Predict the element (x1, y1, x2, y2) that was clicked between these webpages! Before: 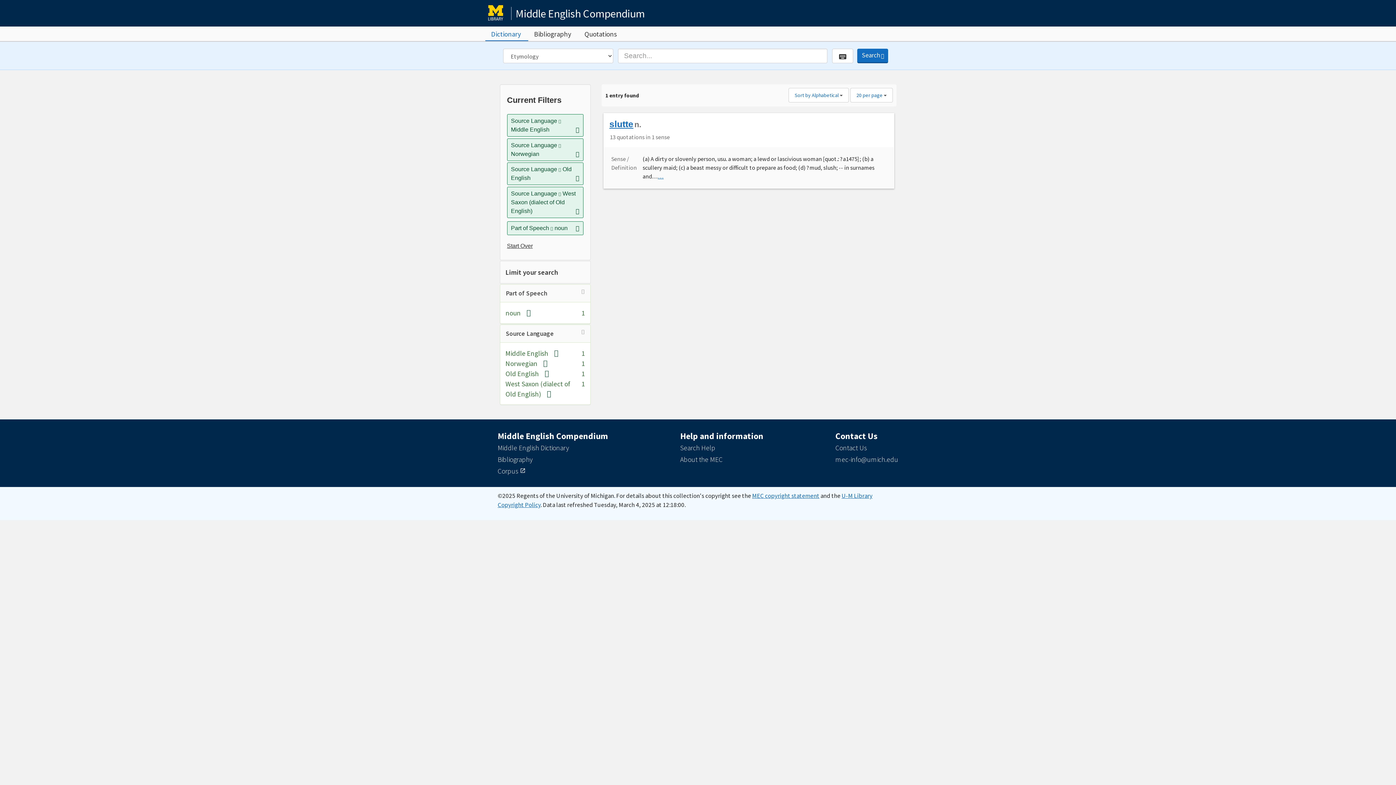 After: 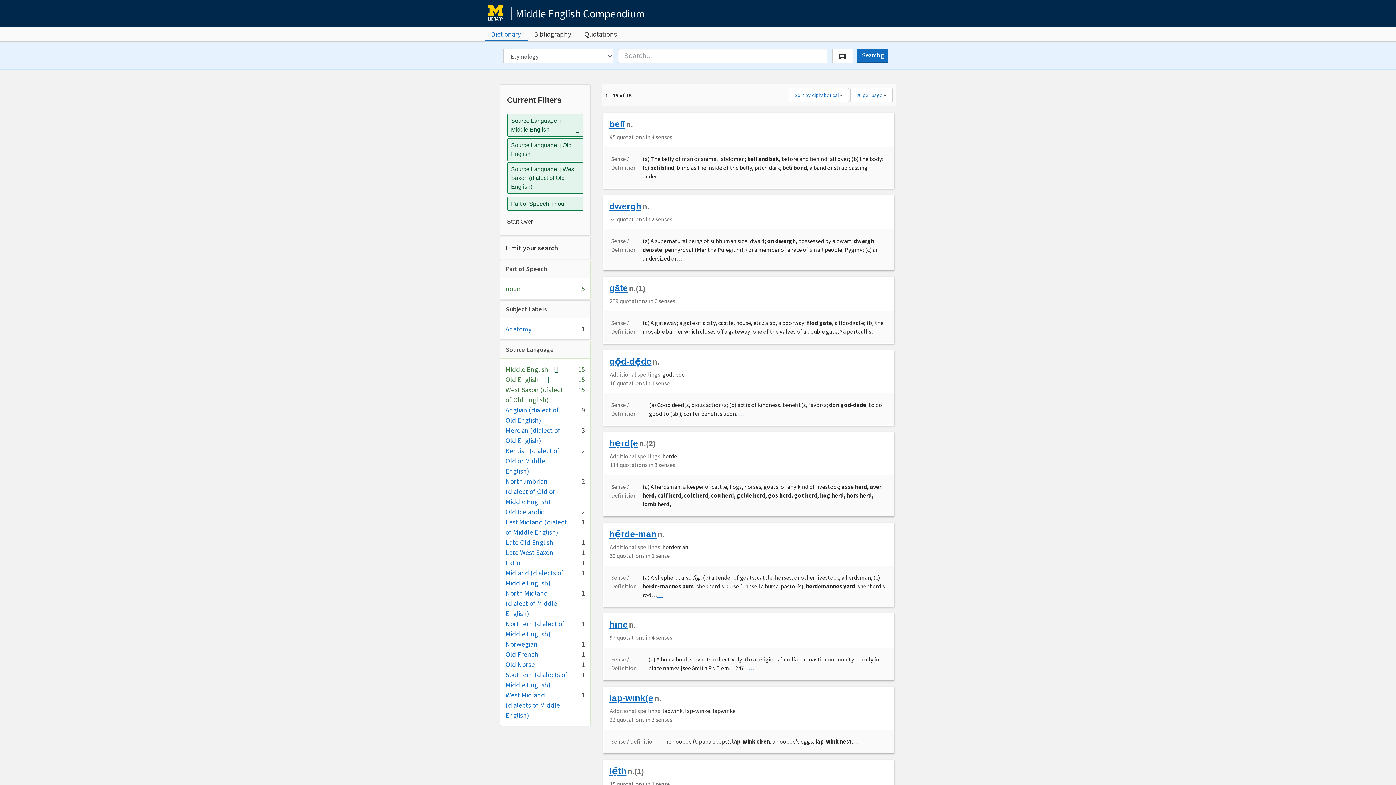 Action: bbox: (575, 149, 579, 158) label: Remove constraint Source Language: Norwegian